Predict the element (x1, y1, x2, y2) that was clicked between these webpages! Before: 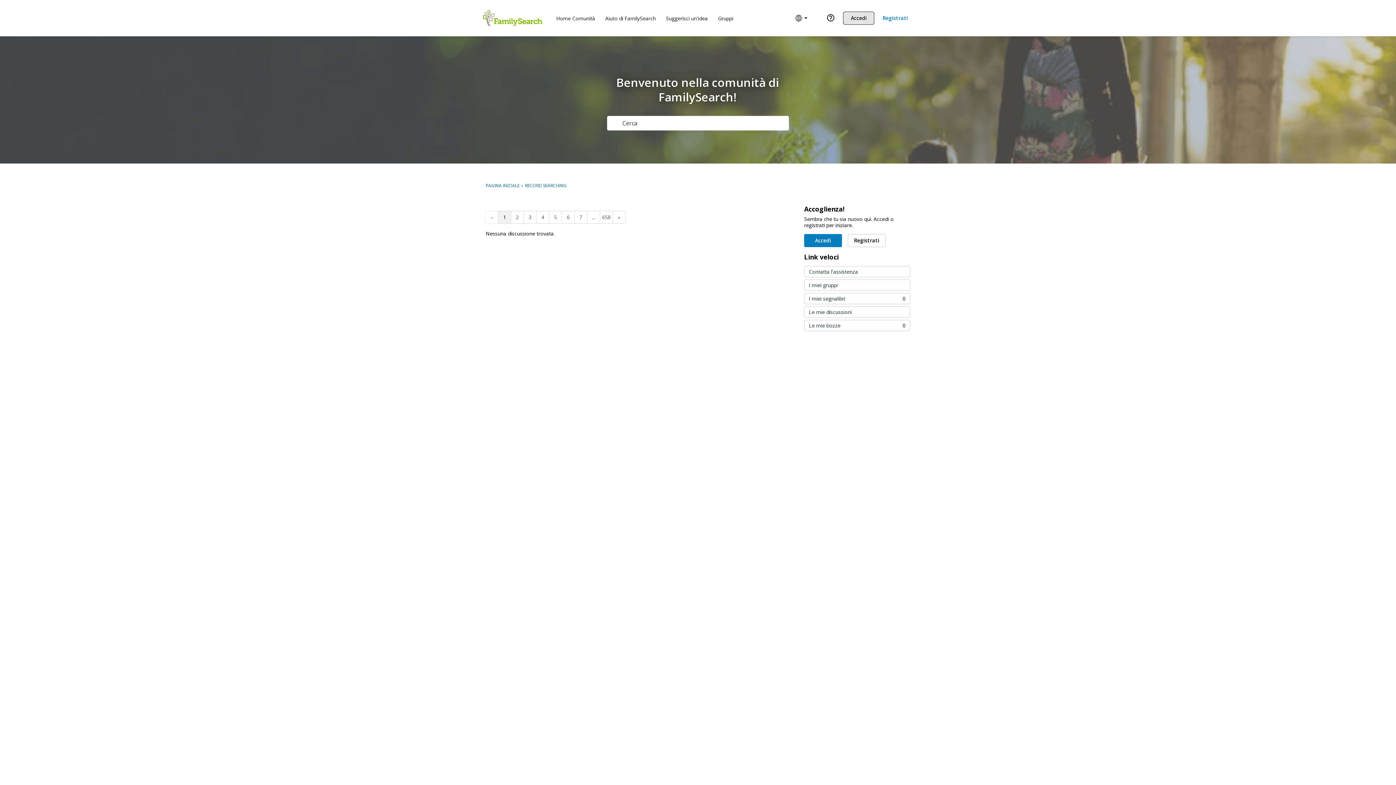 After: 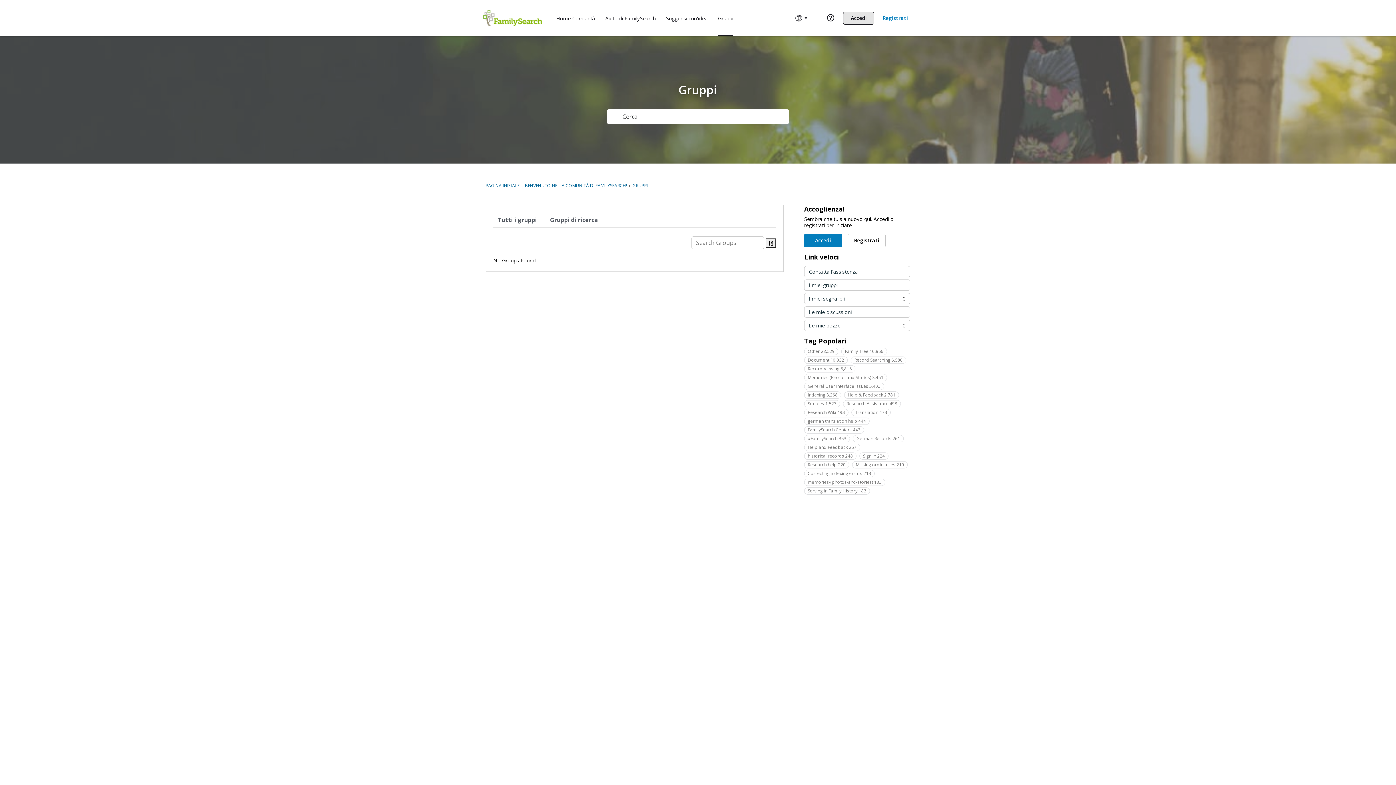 Action: bbox: (804, 280, 910, 290) label: I miei gruppi